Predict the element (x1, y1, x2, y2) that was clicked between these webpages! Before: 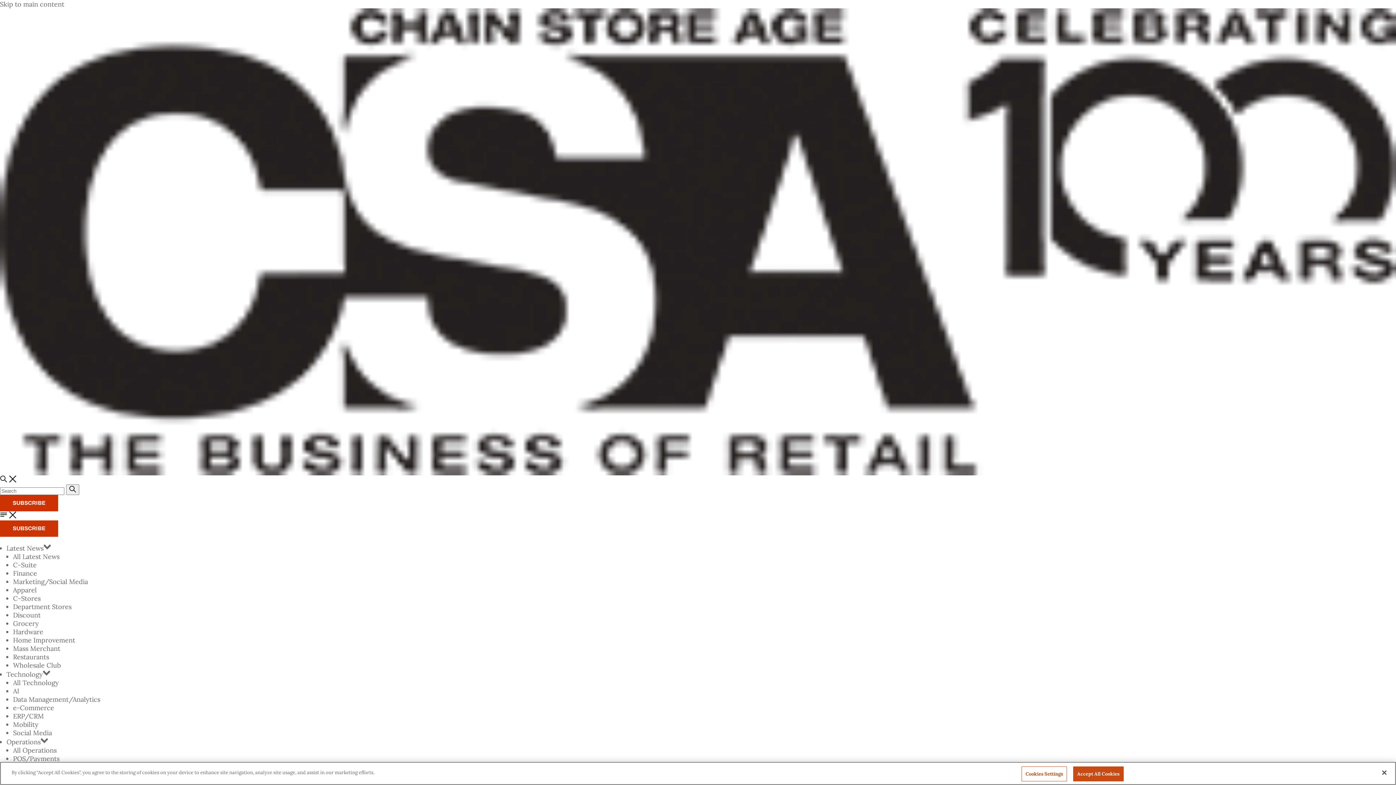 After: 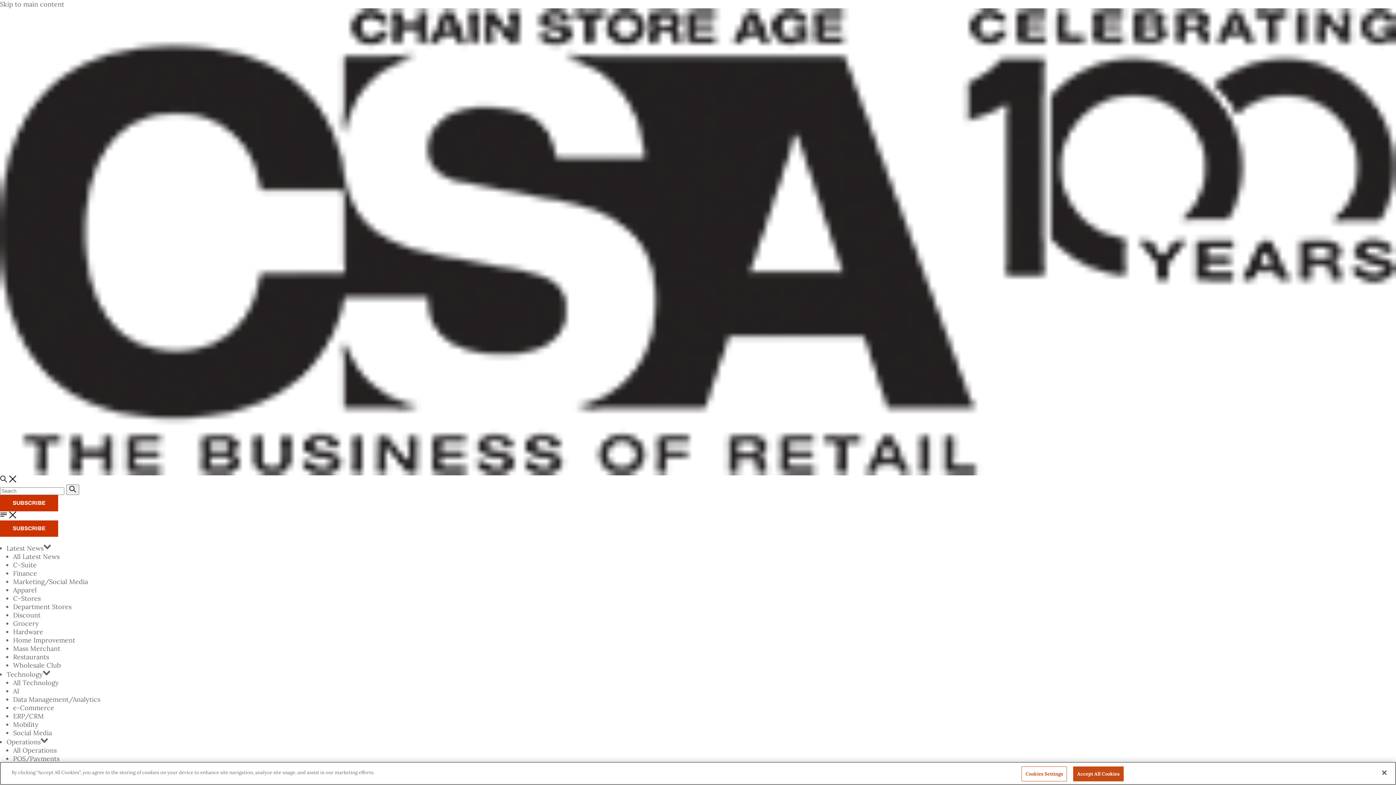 Action: label: SUBSCRIBE bbox: (0, 520, 58, 537)